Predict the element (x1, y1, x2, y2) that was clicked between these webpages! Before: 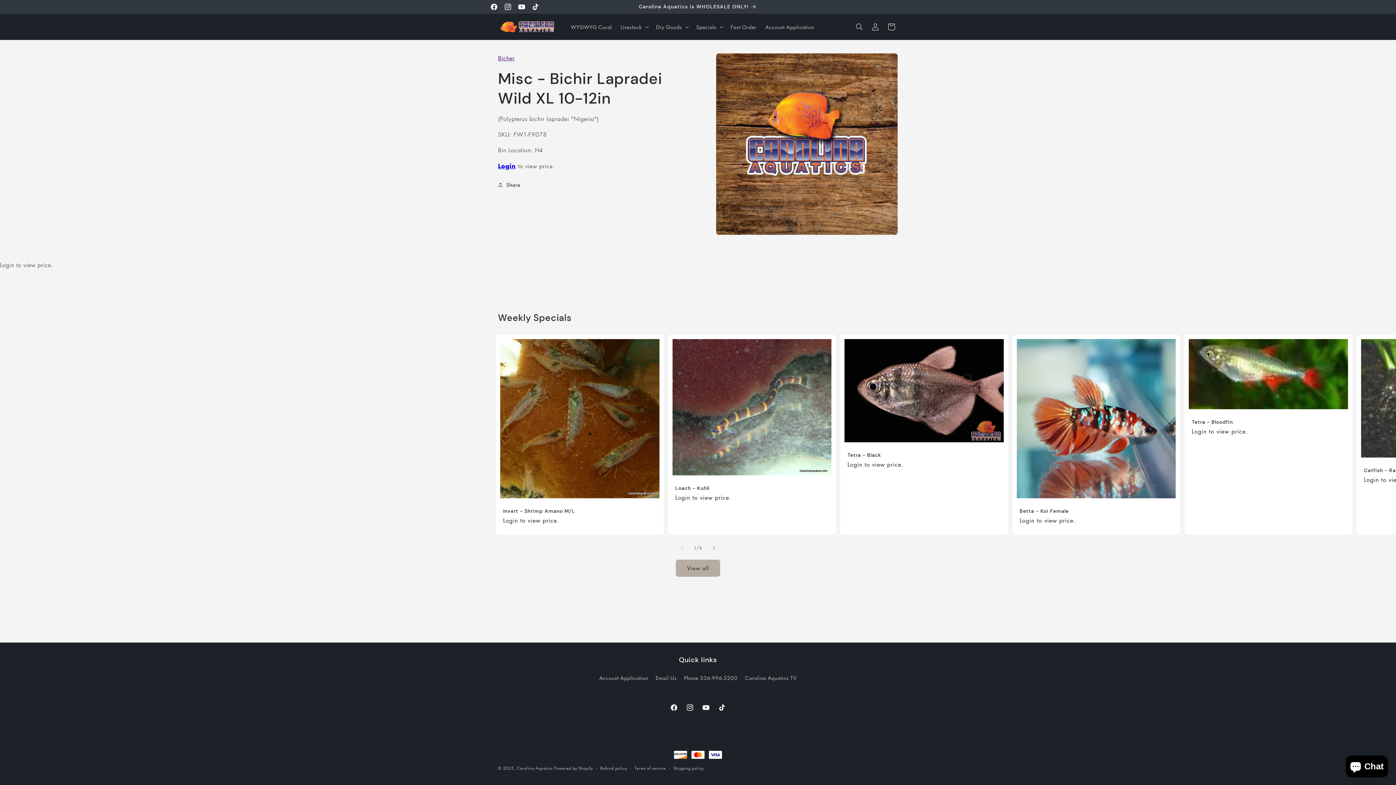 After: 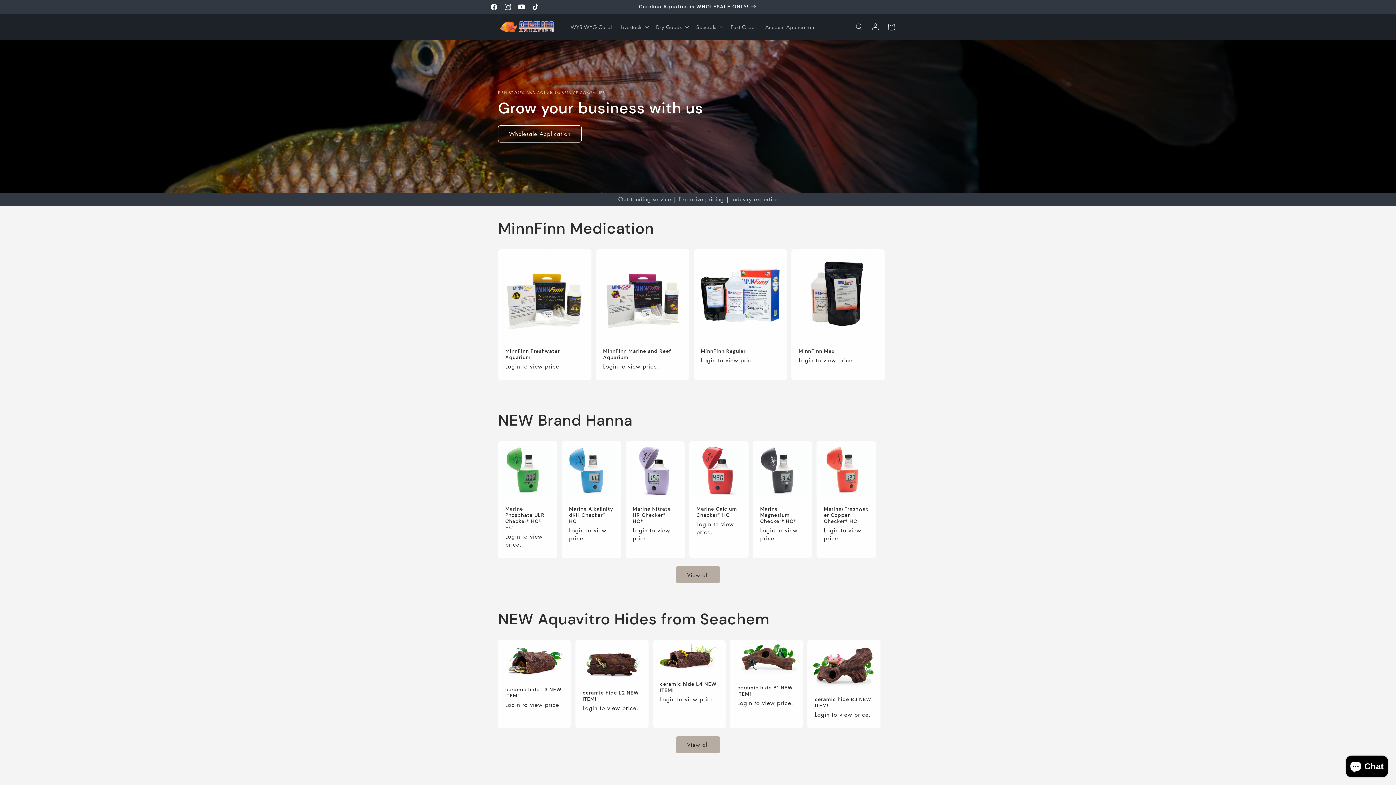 Action: bbox: (495, 16, 559, 36)